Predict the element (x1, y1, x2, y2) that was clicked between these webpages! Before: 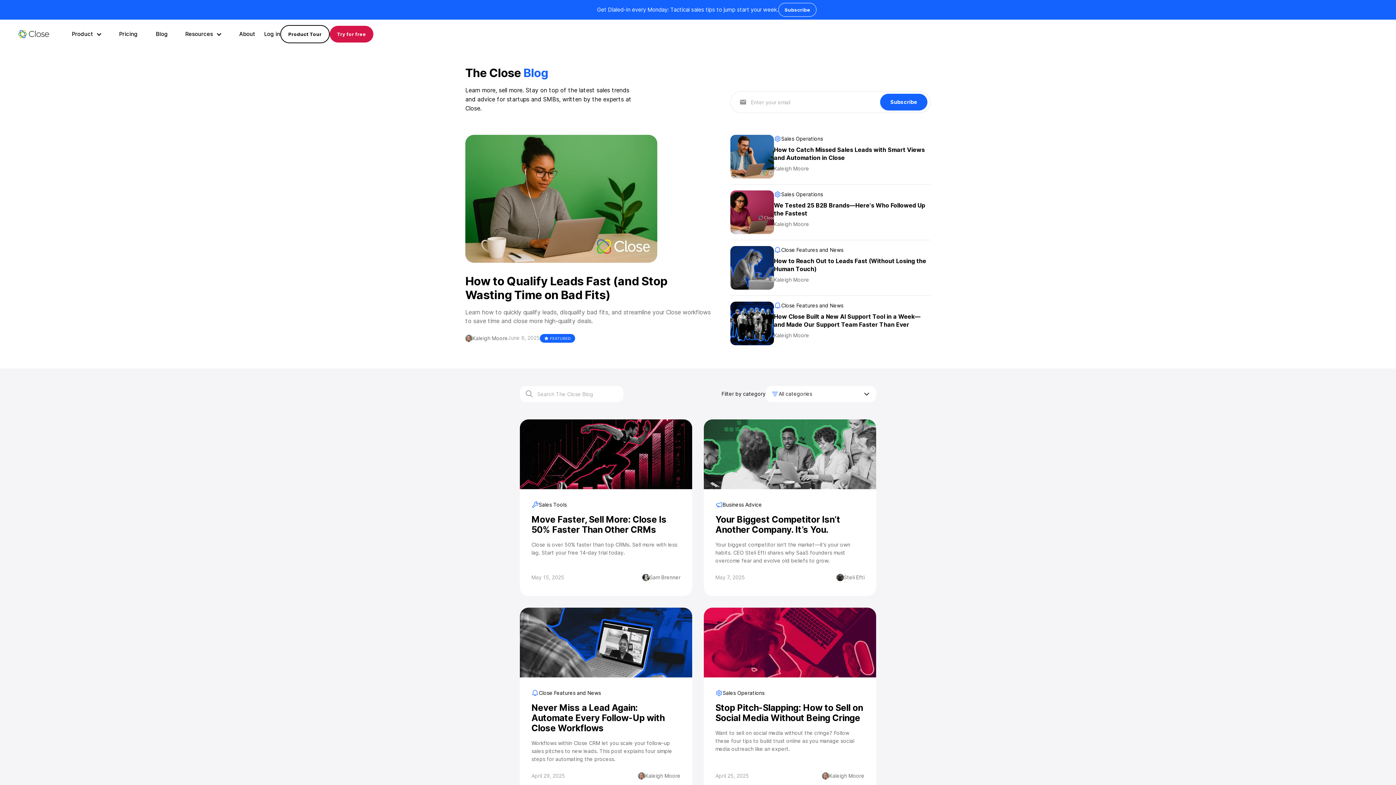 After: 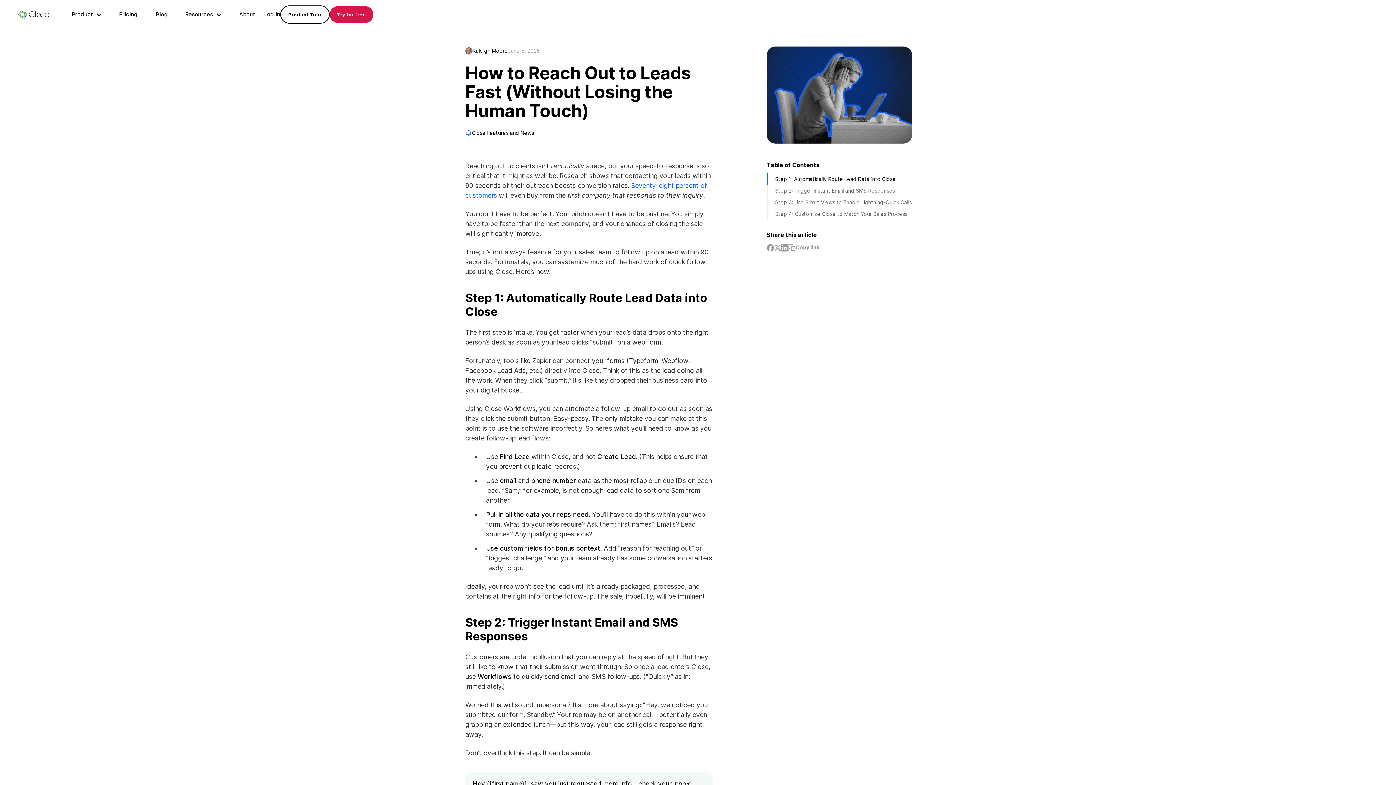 Action: bbox: (730, 246, 930, 295) label: Close Features and News
How to Reach Out to Leads Fast (Without Losing the Human Touch)
Kaleigh Moore